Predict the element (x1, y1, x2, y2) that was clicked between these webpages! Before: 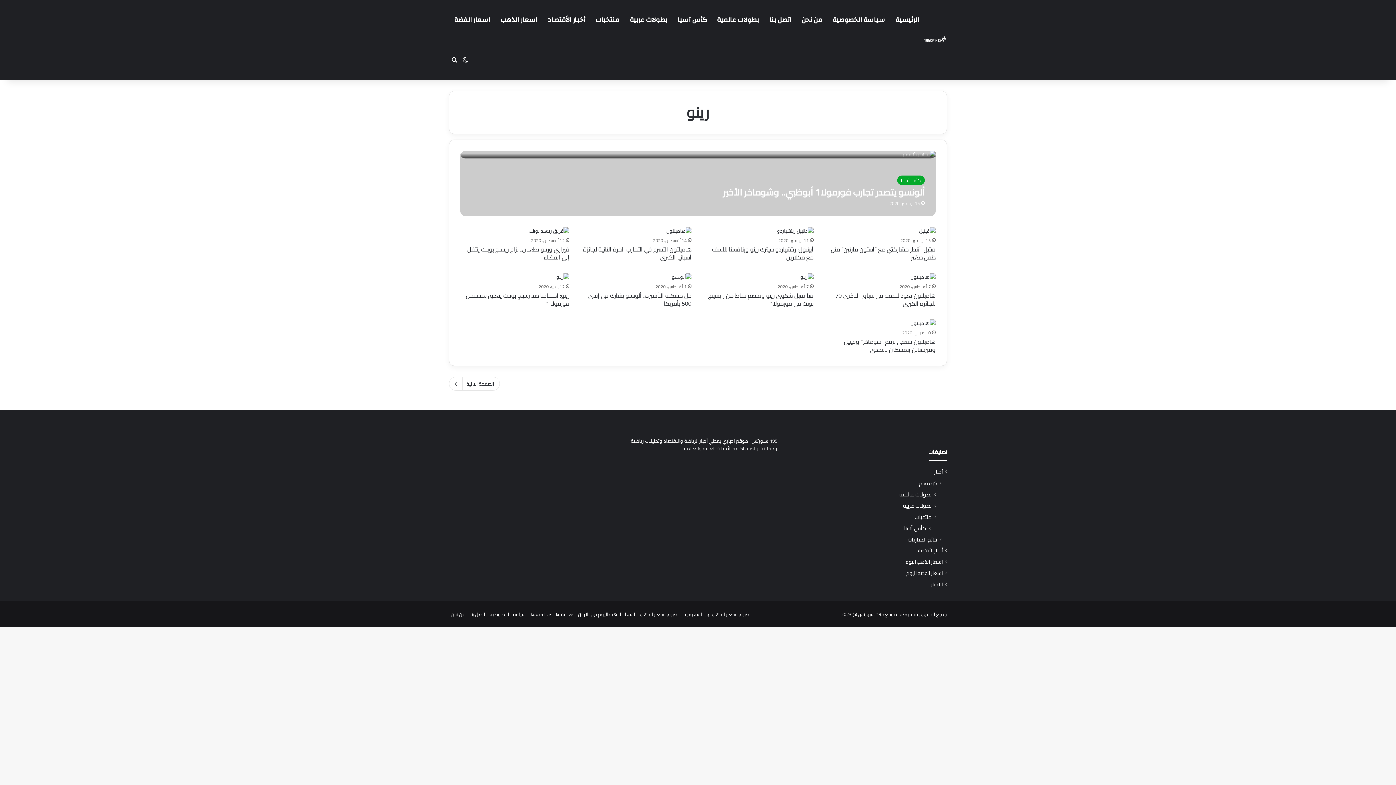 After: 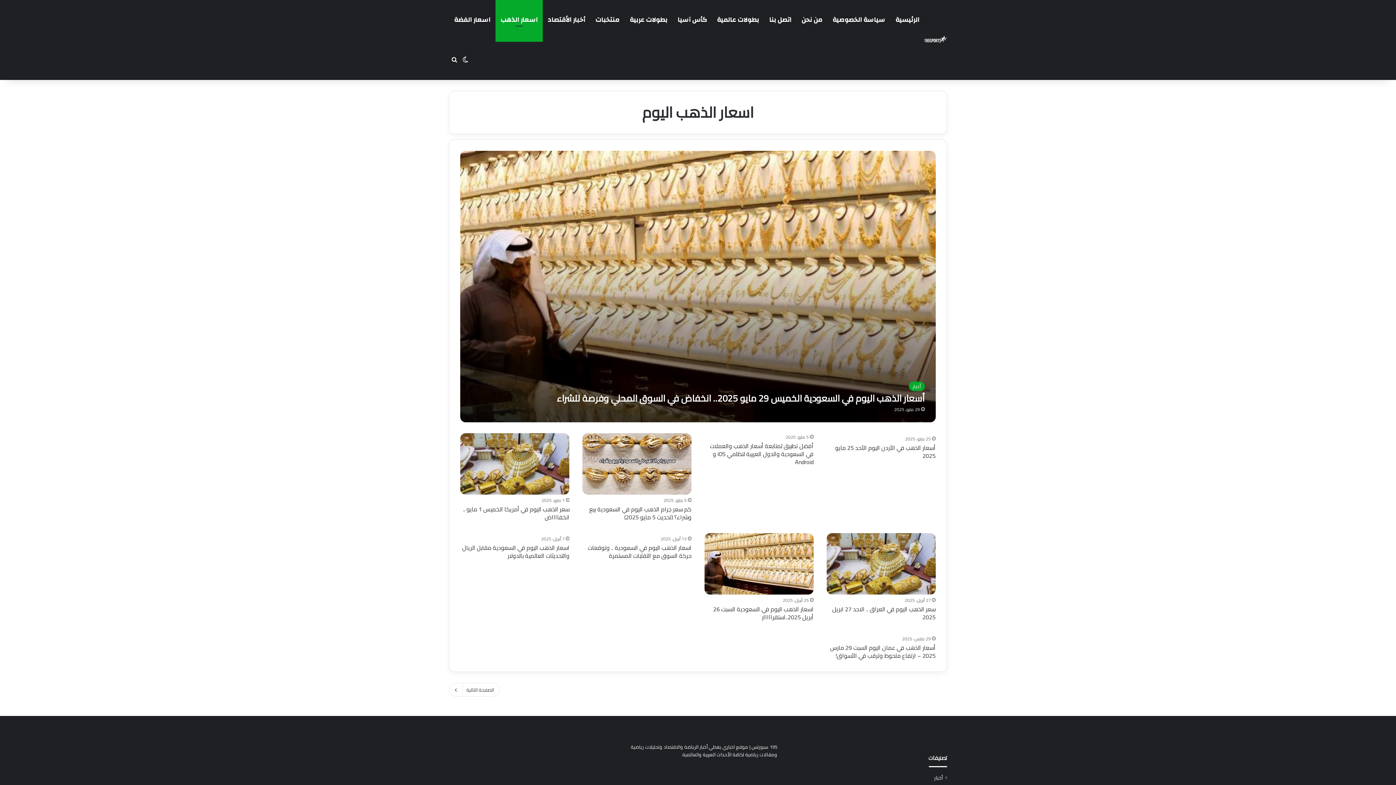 Action: label: اسعار الذهب bbox: (495, 0, 542, 40)